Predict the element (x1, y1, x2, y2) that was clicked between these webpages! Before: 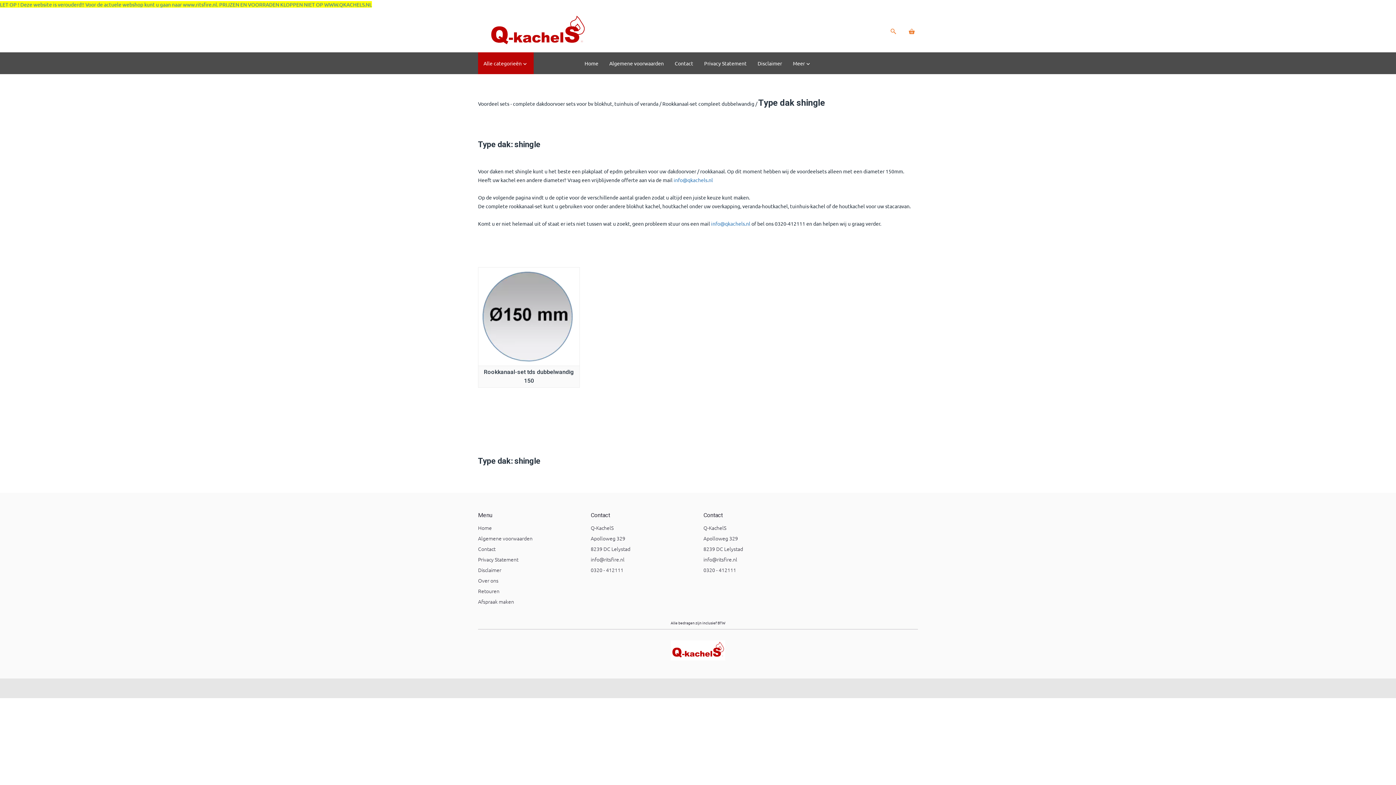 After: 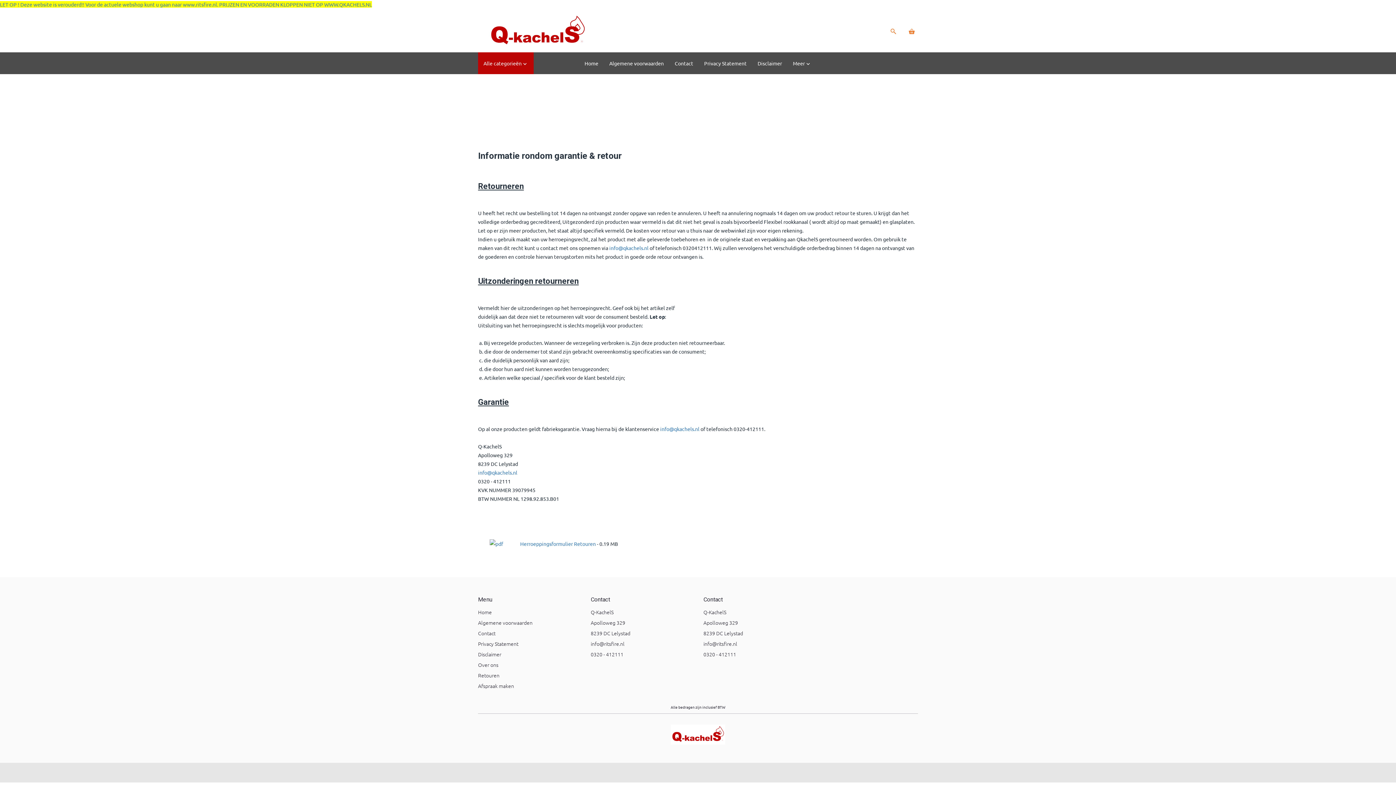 Action: bbox: (478, 587, 499, 594) label: Retouren